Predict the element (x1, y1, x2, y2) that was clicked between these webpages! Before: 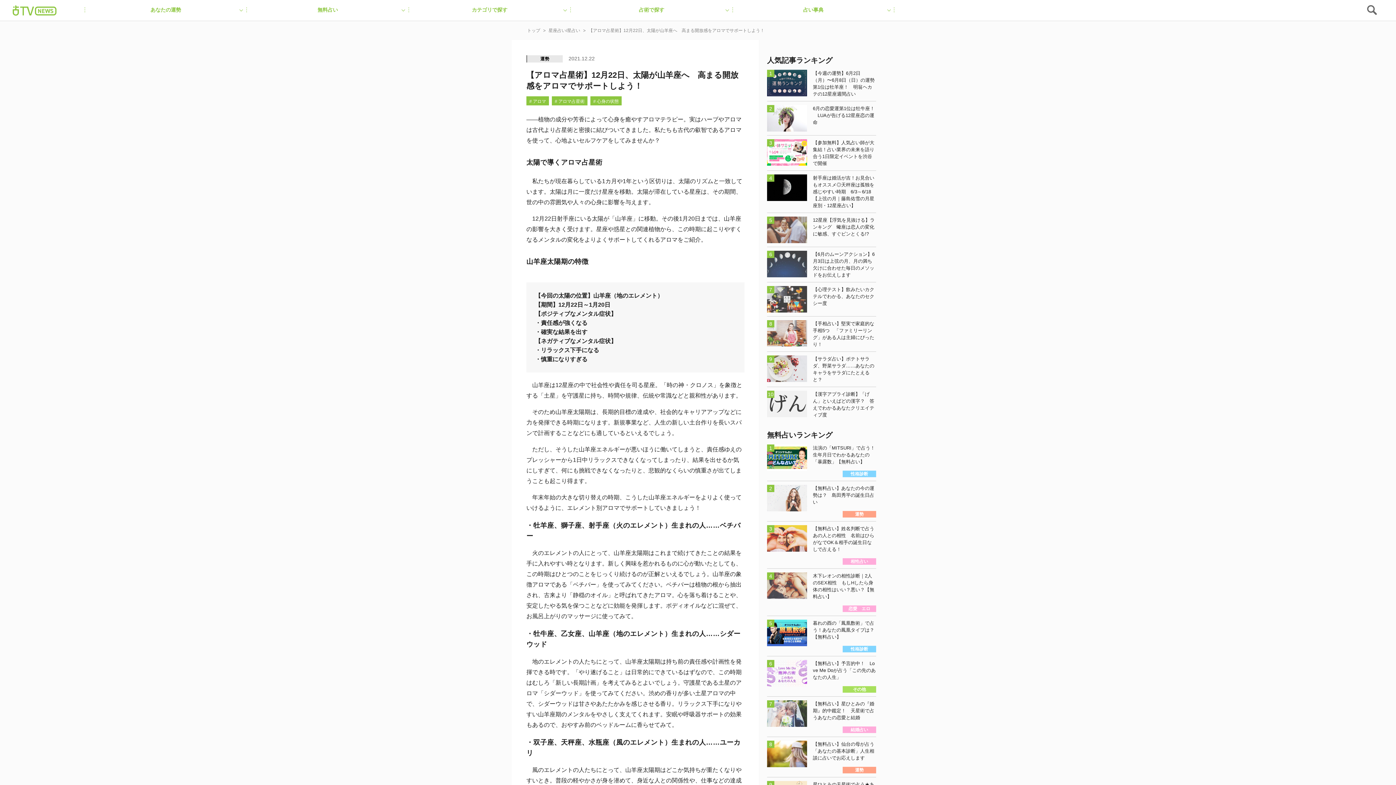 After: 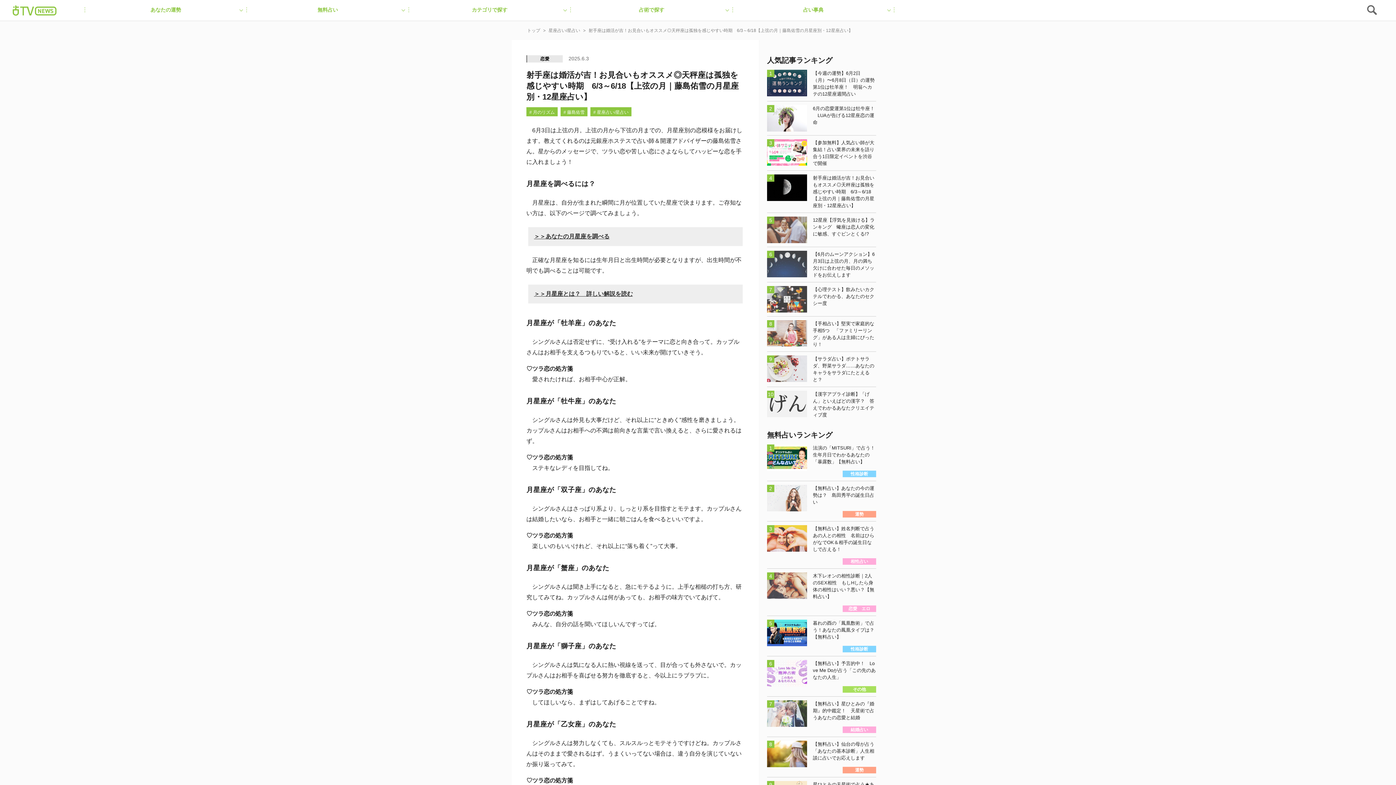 Action: label: 射手座は婚活が吉！お見合いもオススメ◎天秤座は孤独を感じやすい時期　6/3～6/18【上弦の月｜藤島佑雪の月星座別・12星座占い】 bbox: (767, 174, 876, 209)